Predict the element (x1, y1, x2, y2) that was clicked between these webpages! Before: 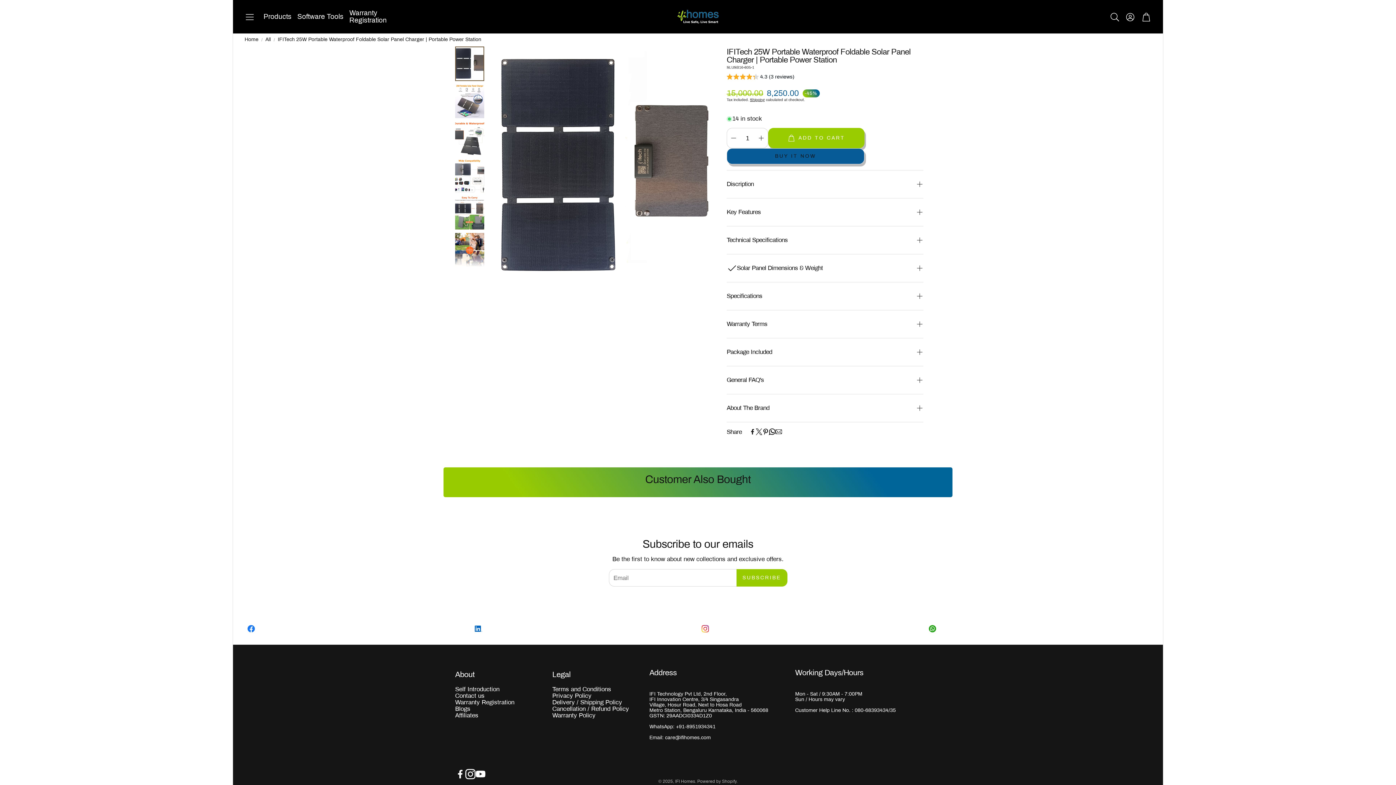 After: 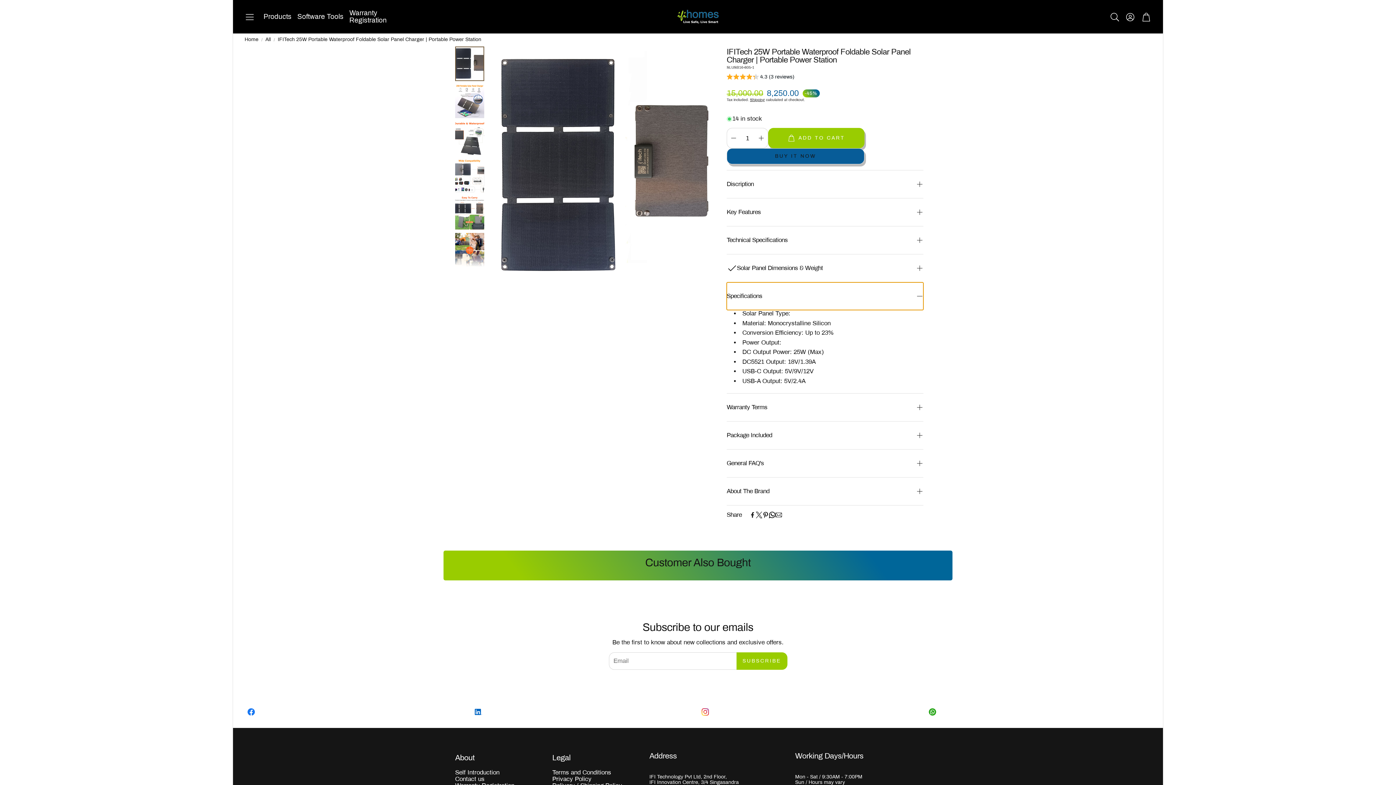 Action: bbox: (726, 282, 923, 310) label: Specifications